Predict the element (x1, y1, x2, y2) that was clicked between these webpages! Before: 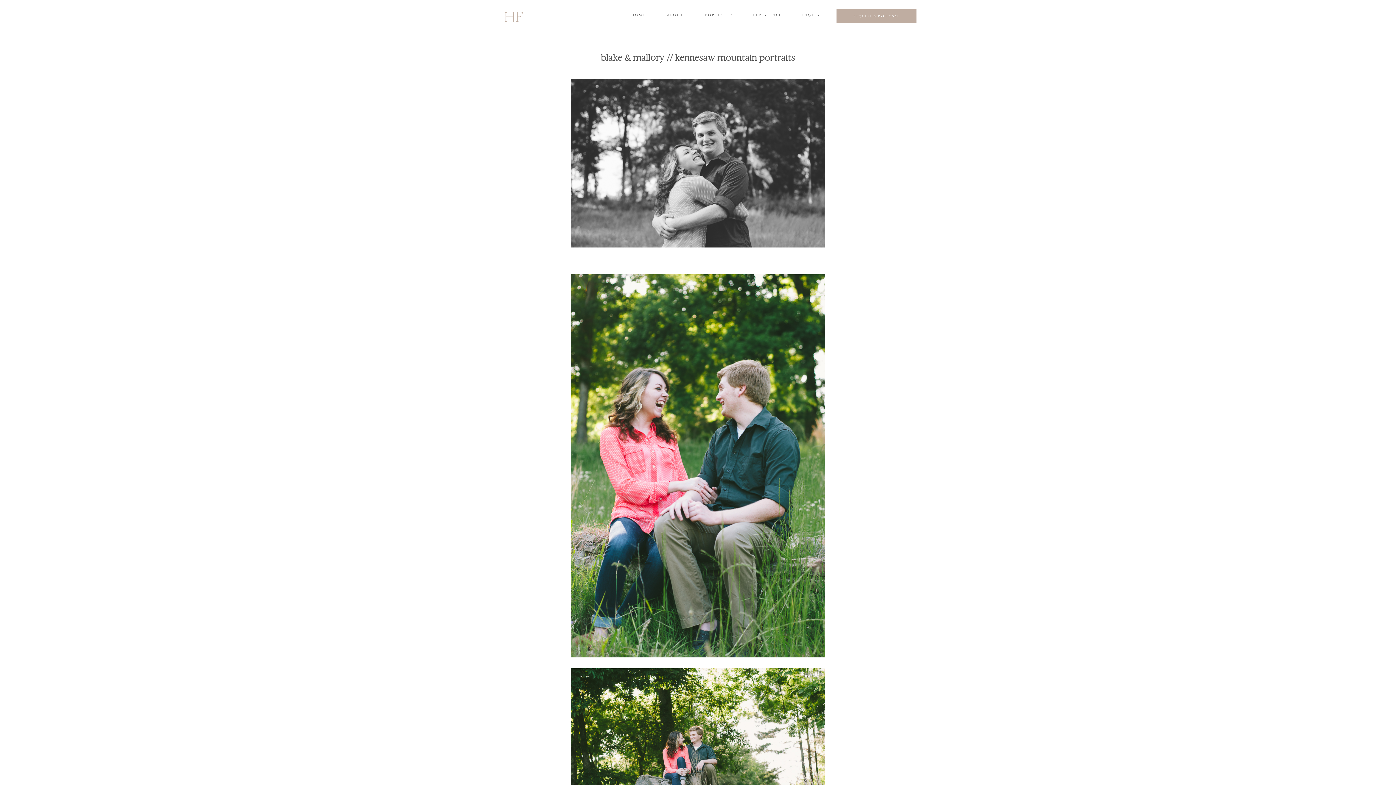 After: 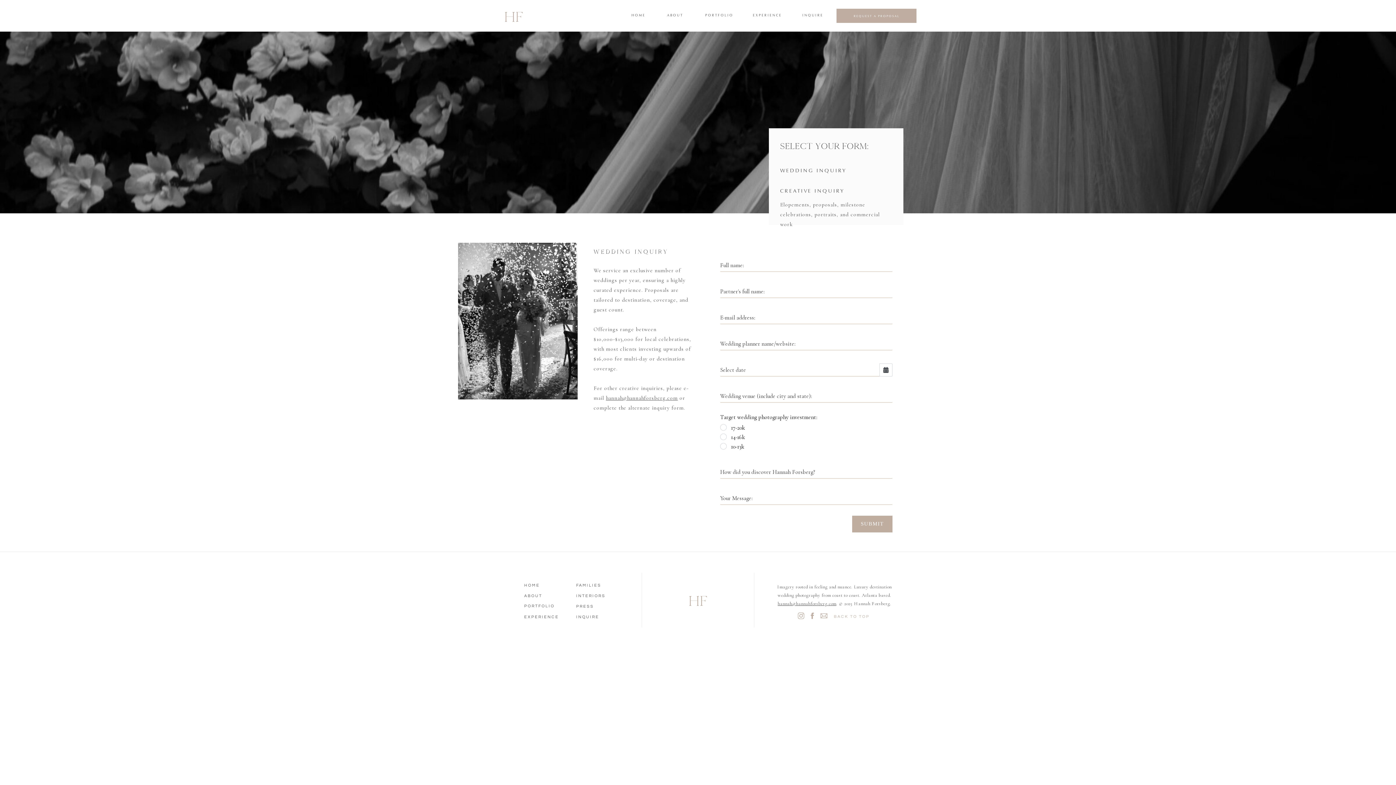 Action: label: INQUIRE bbox: (802, 12, 822, 19)